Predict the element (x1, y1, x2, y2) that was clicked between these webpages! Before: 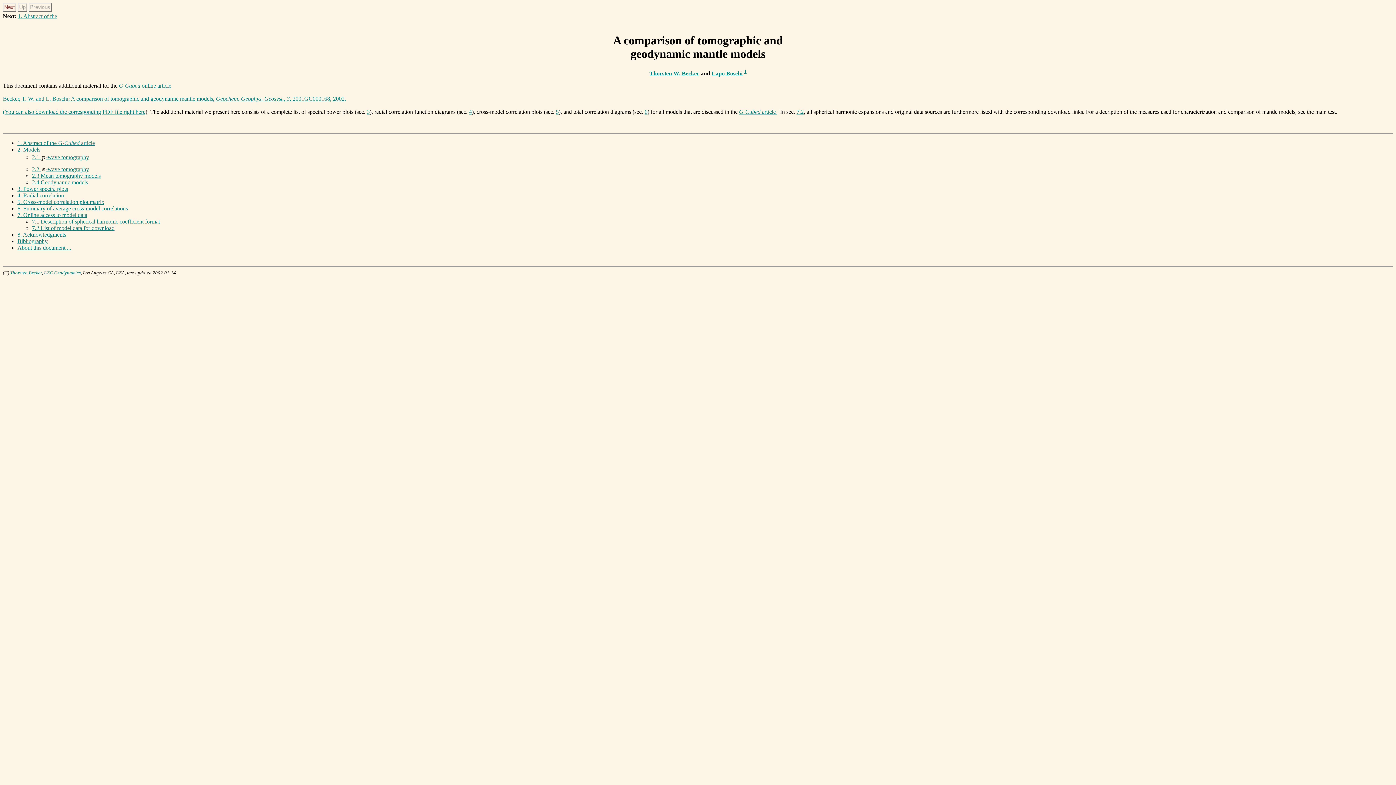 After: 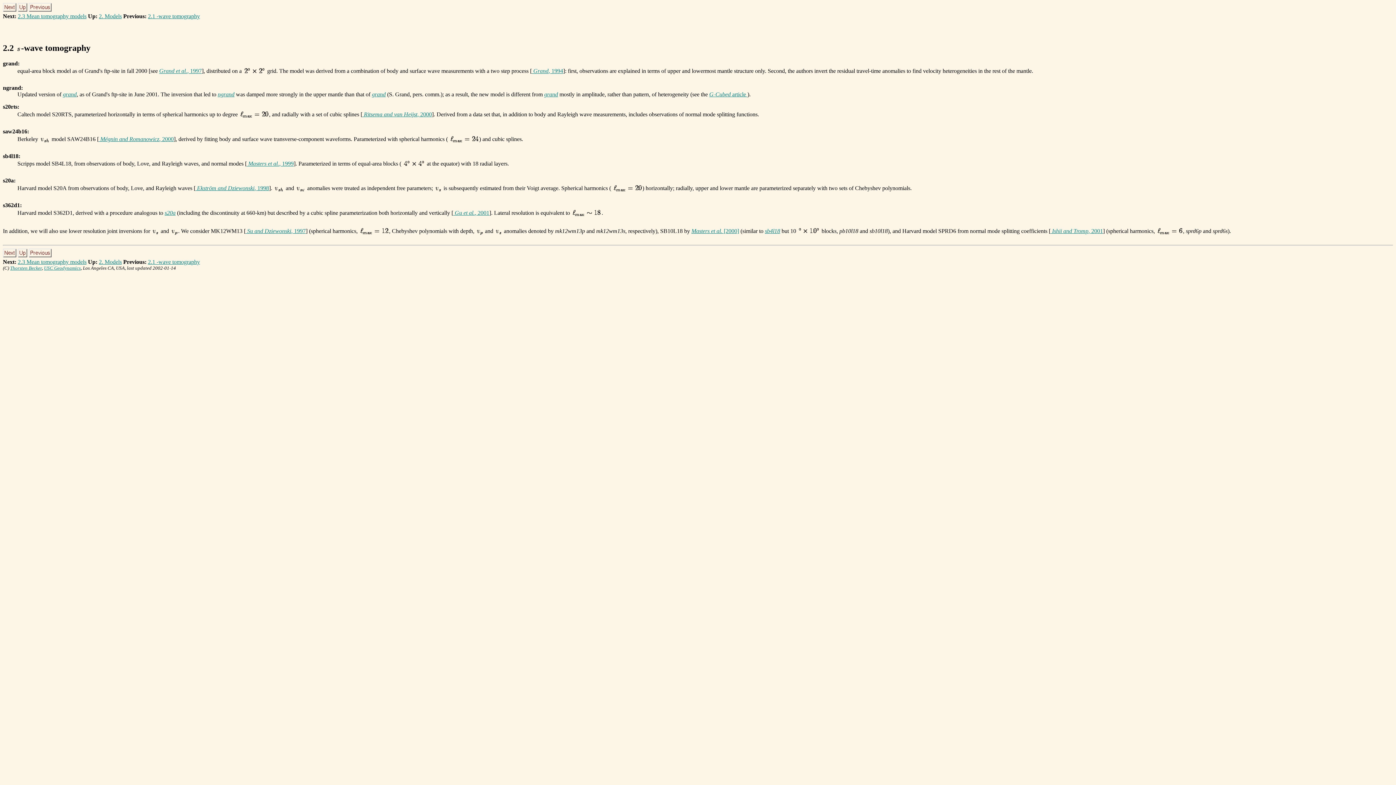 Action: label: 2.2 -wave tomography bbox: (32, 166, 89, 172)